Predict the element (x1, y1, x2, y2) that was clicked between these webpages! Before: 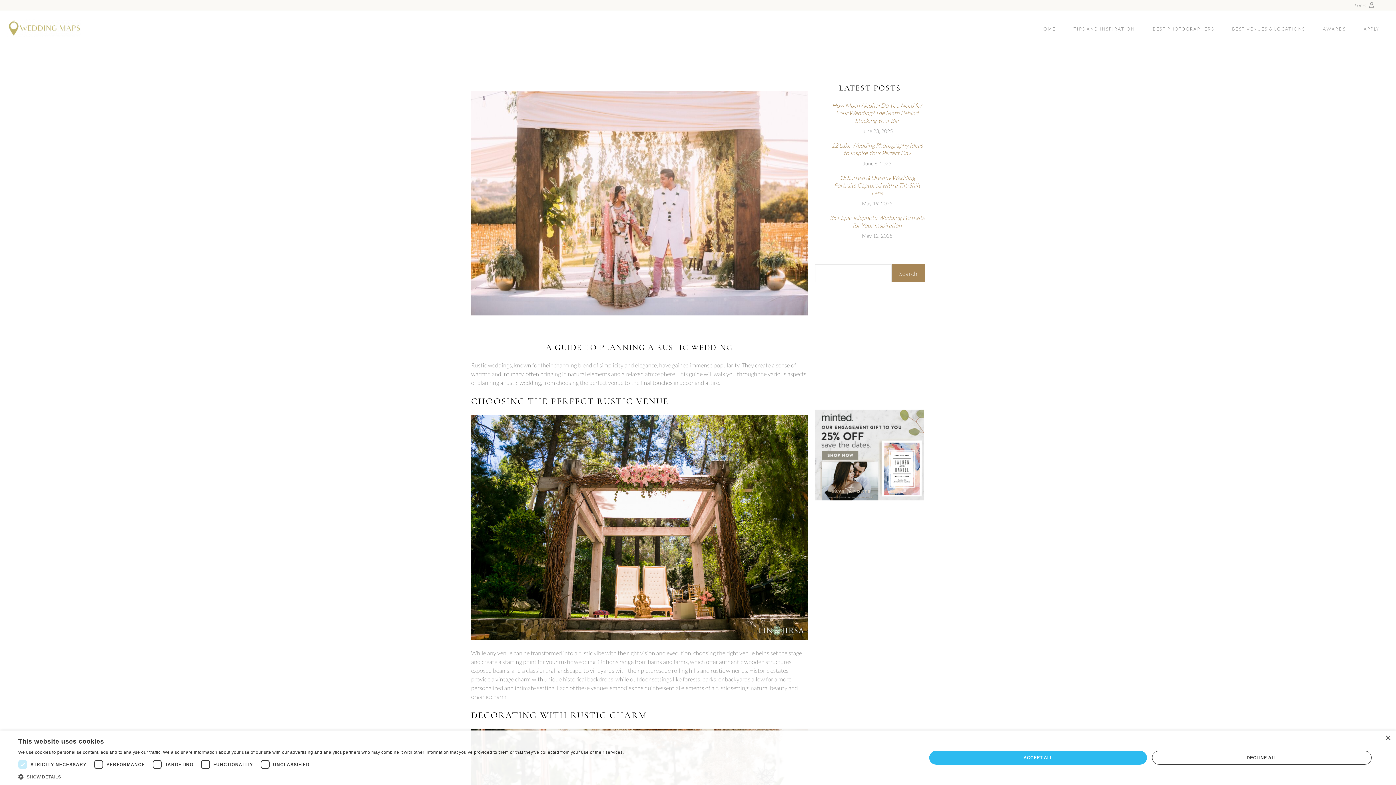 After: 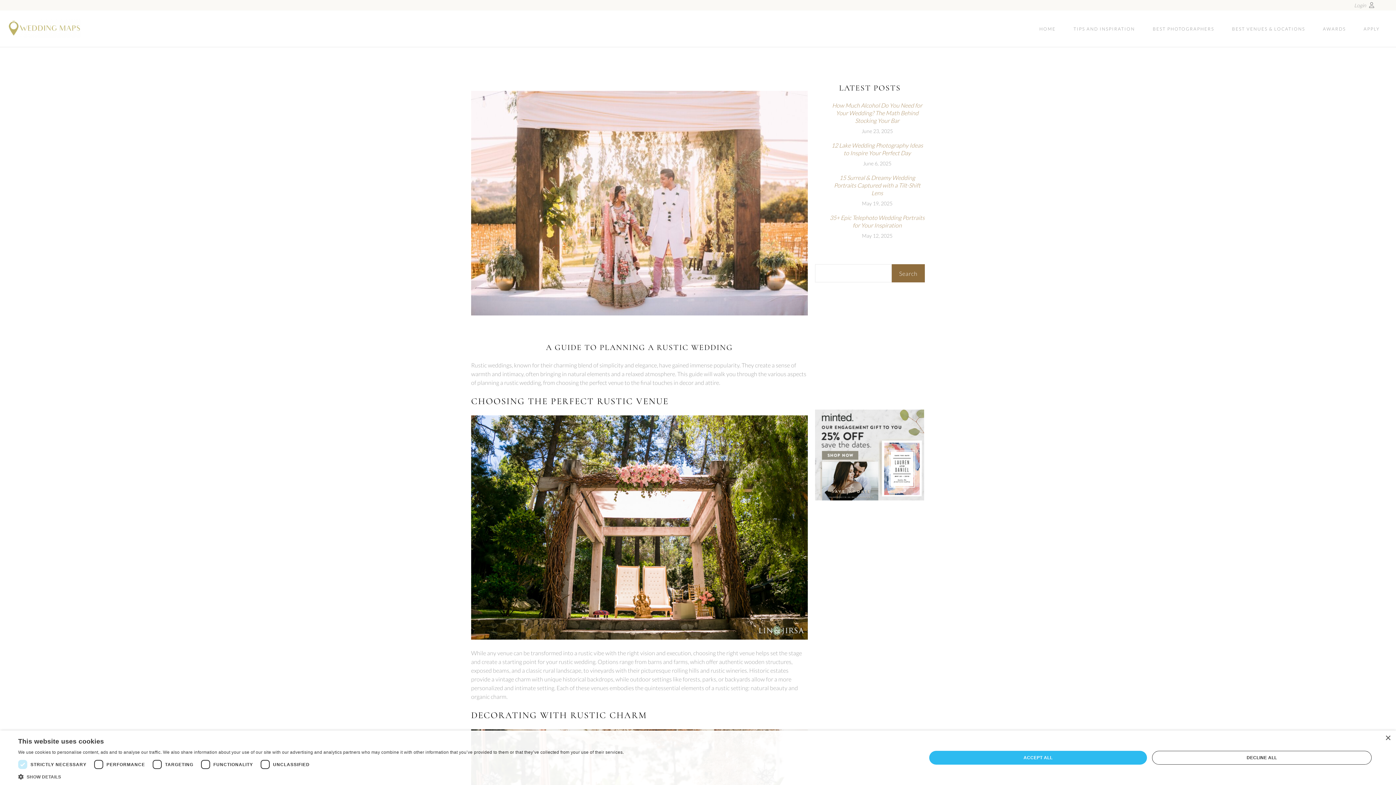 Action: bbox: (892, 264, 925, 282) label: Search